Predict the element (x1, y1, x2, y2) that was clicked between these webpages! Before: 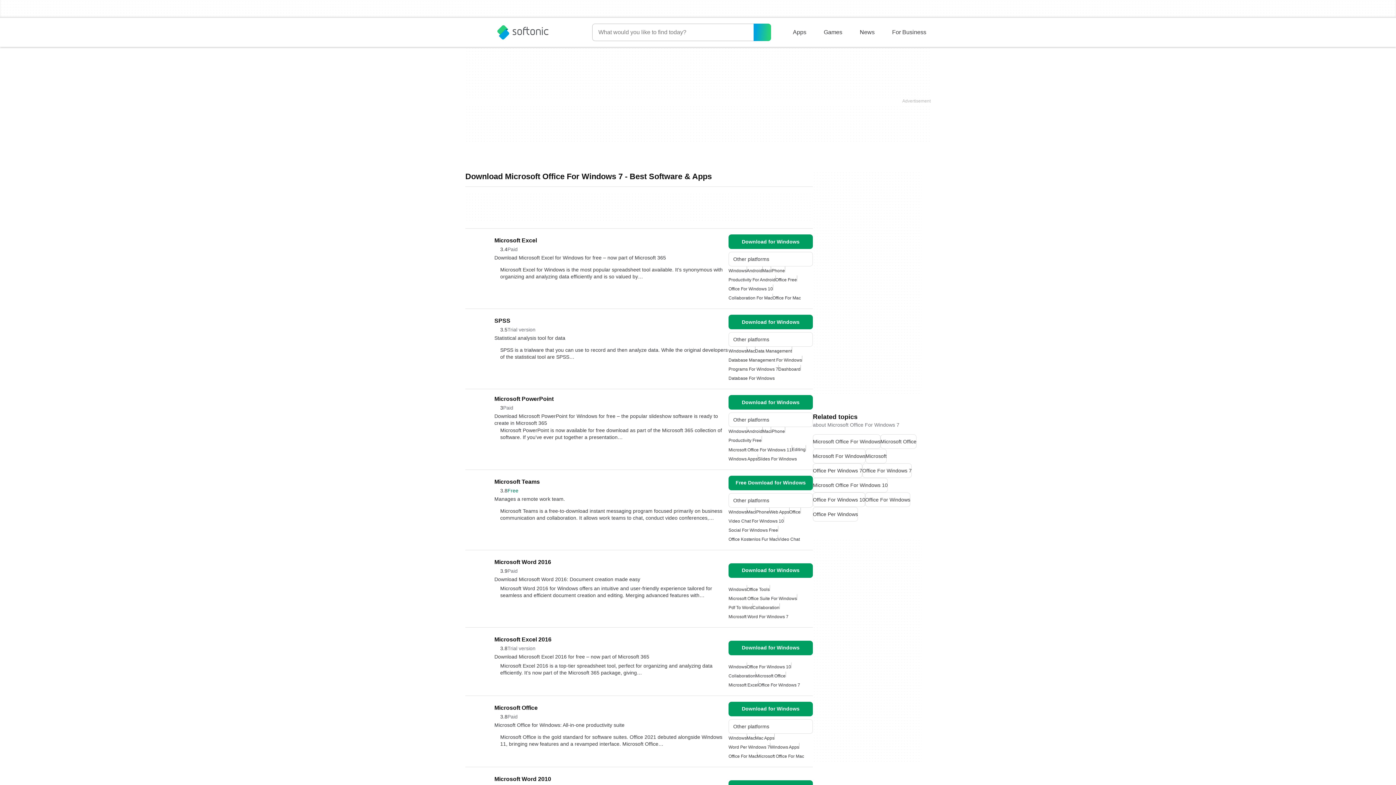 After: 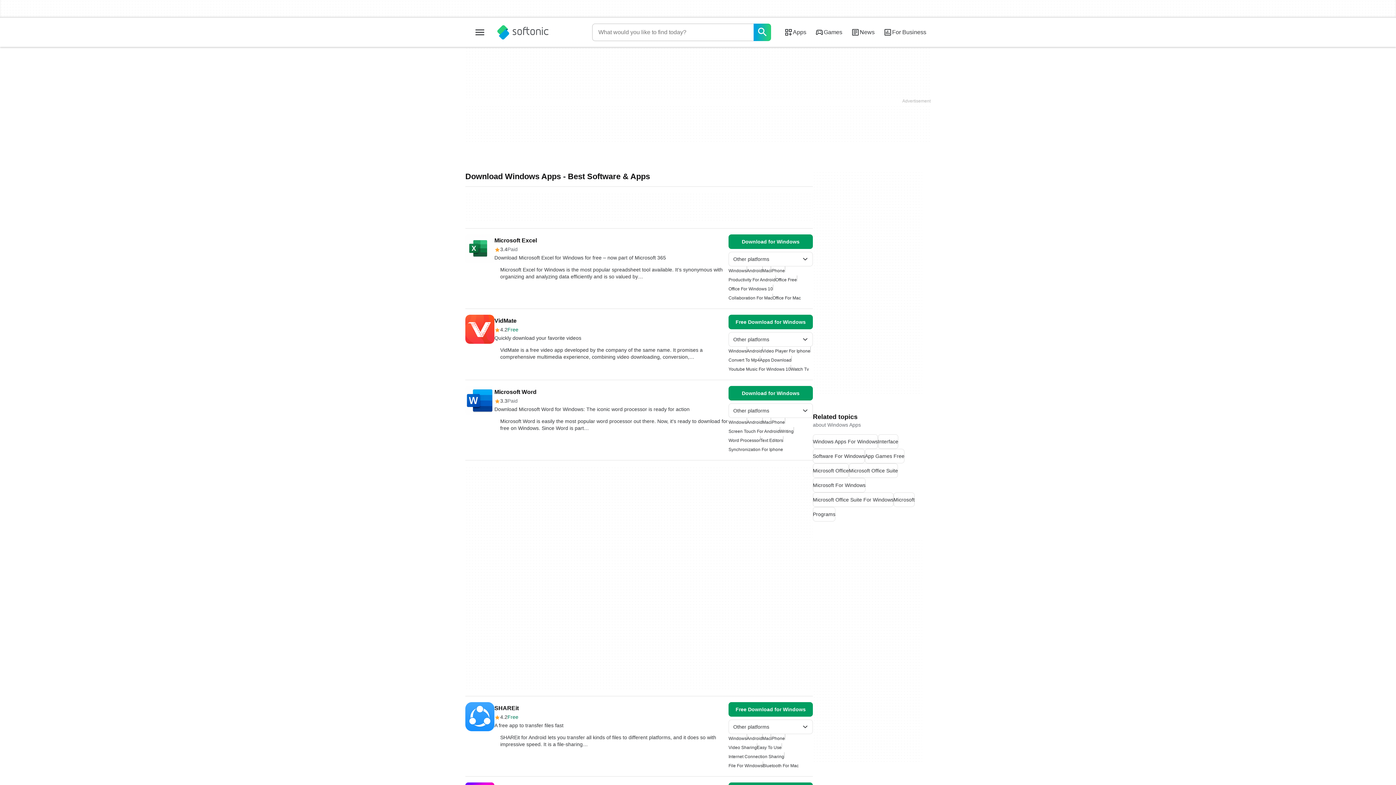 Action: bbox: (728, 454, 757, 463) label: Windows Apps